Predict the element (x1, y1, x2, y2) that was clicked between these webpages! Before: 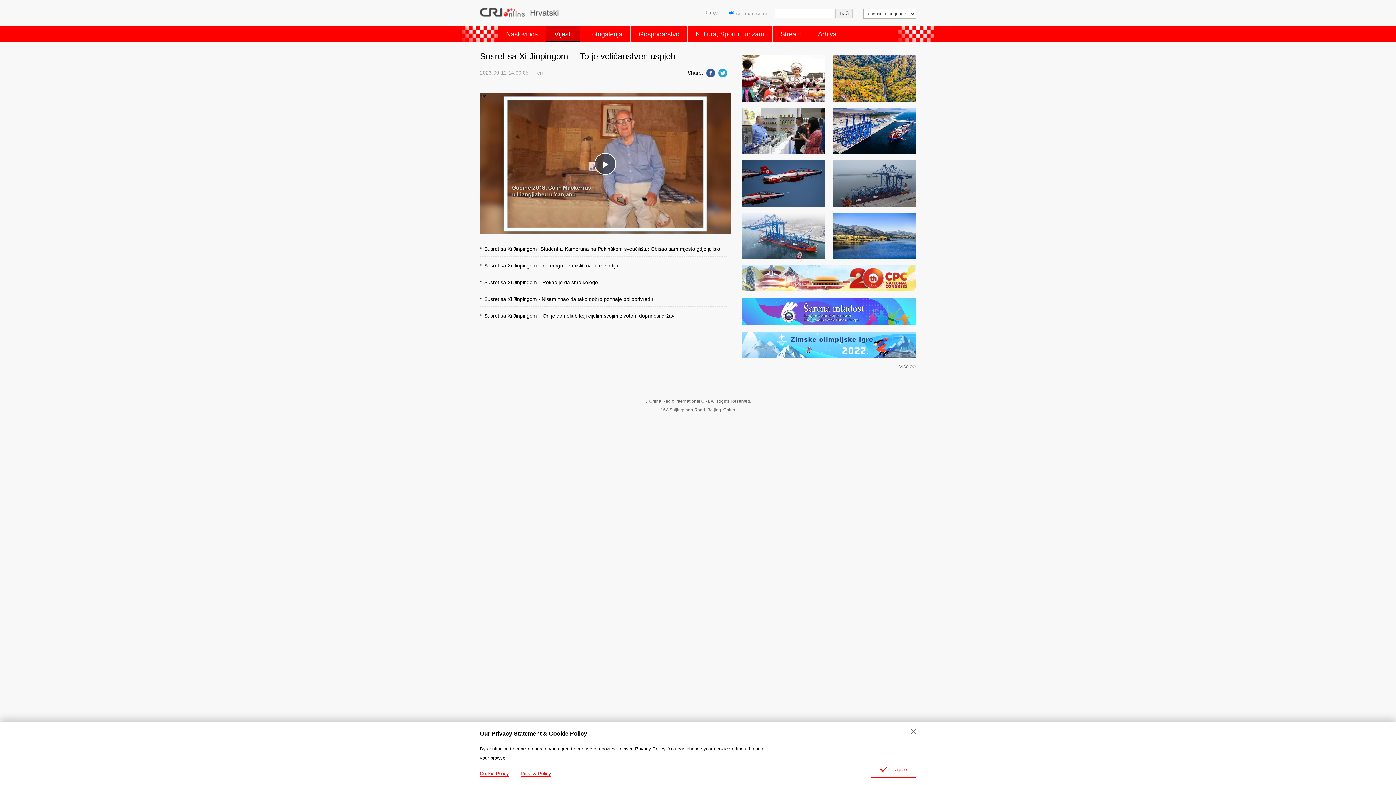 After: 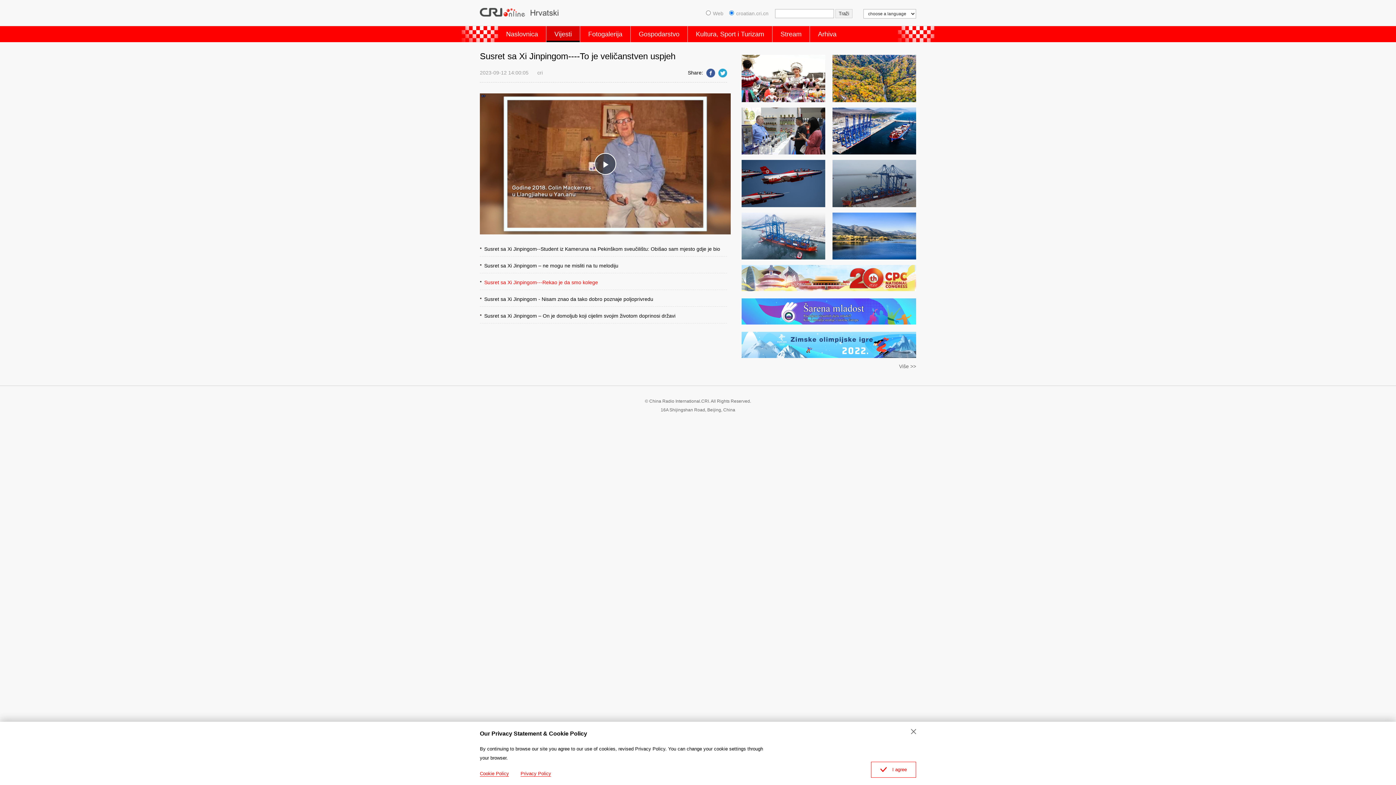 Action: bbox: (484, 279, 598, 285) label: Susret sa Xi Jinpingom---Rekao je da smo kolege